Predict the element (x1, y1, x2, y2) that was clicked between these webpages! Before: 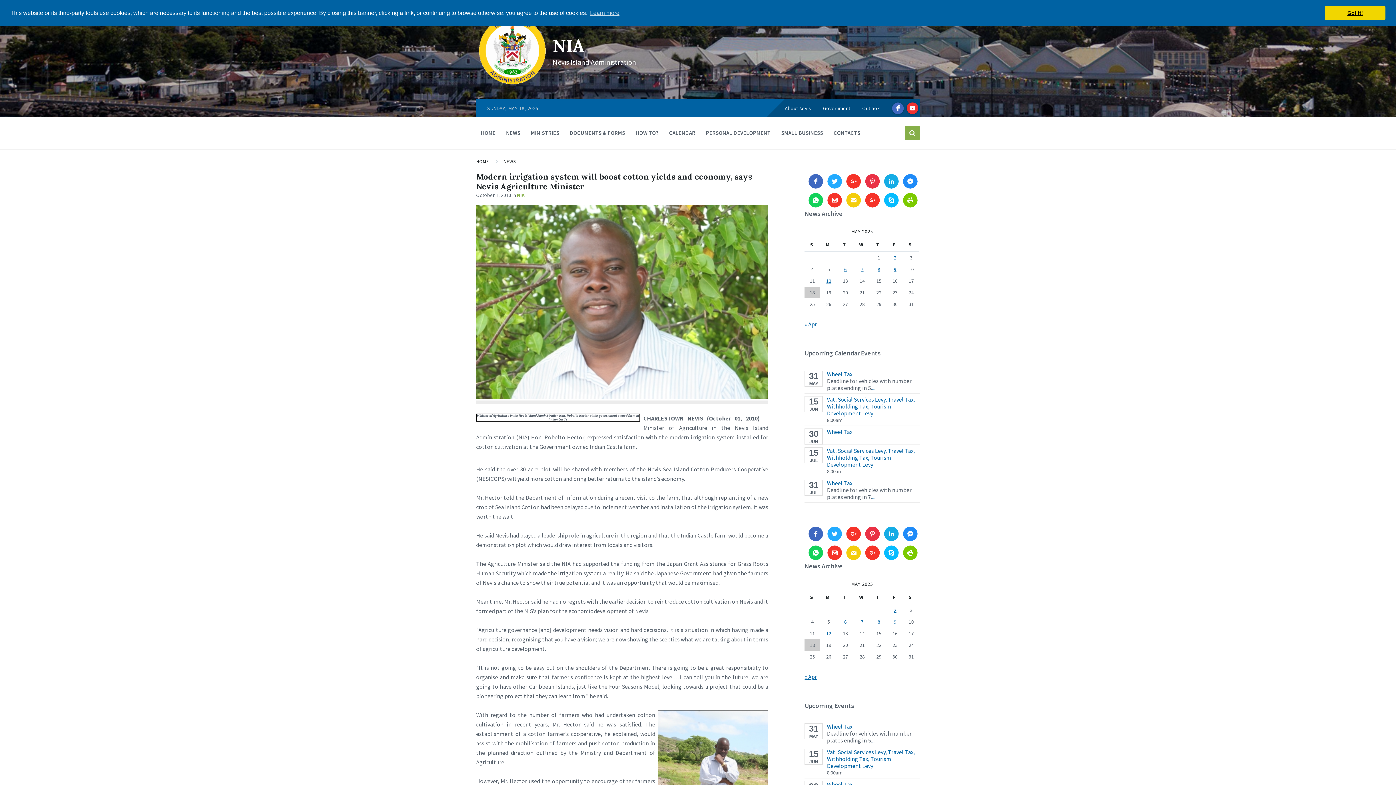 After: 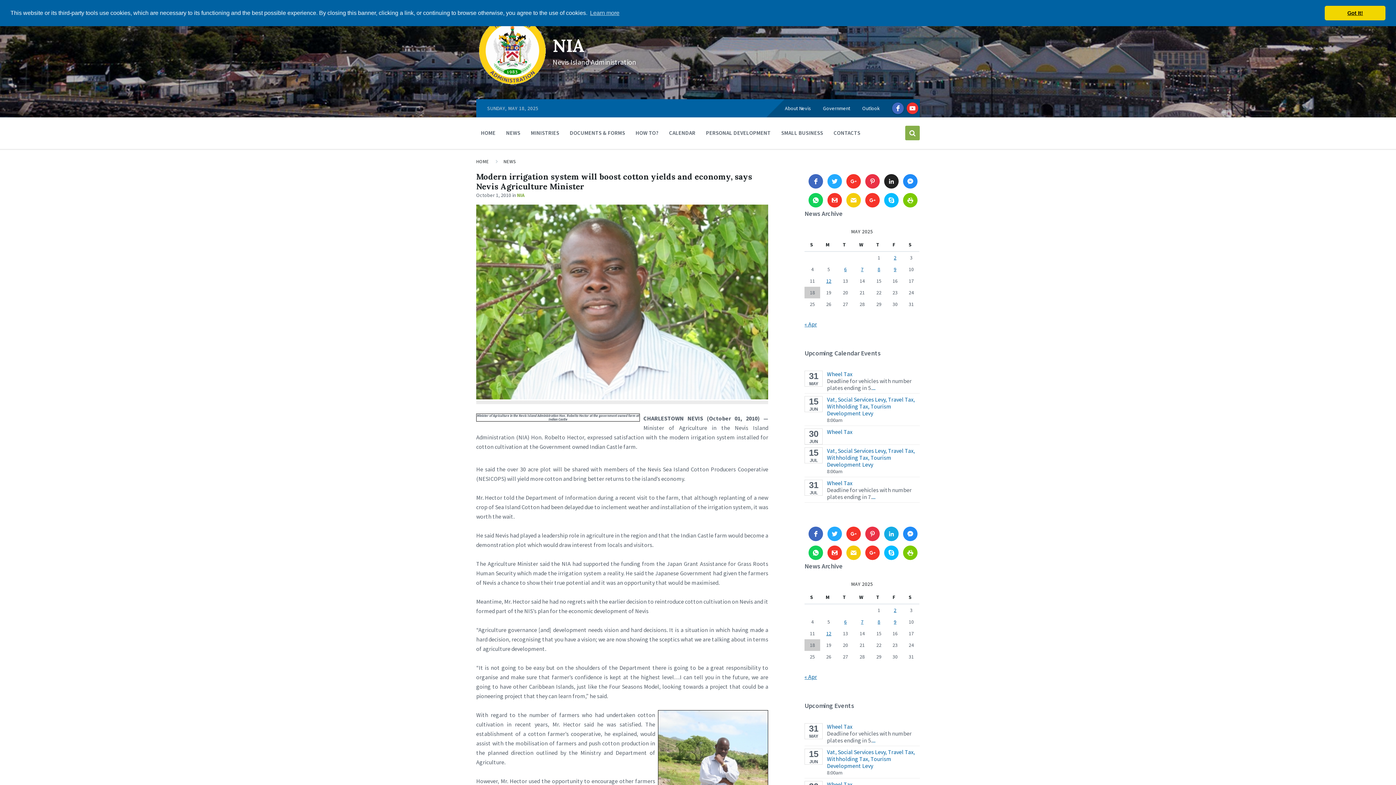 Action: bbox: (884, 174, 898, 188)